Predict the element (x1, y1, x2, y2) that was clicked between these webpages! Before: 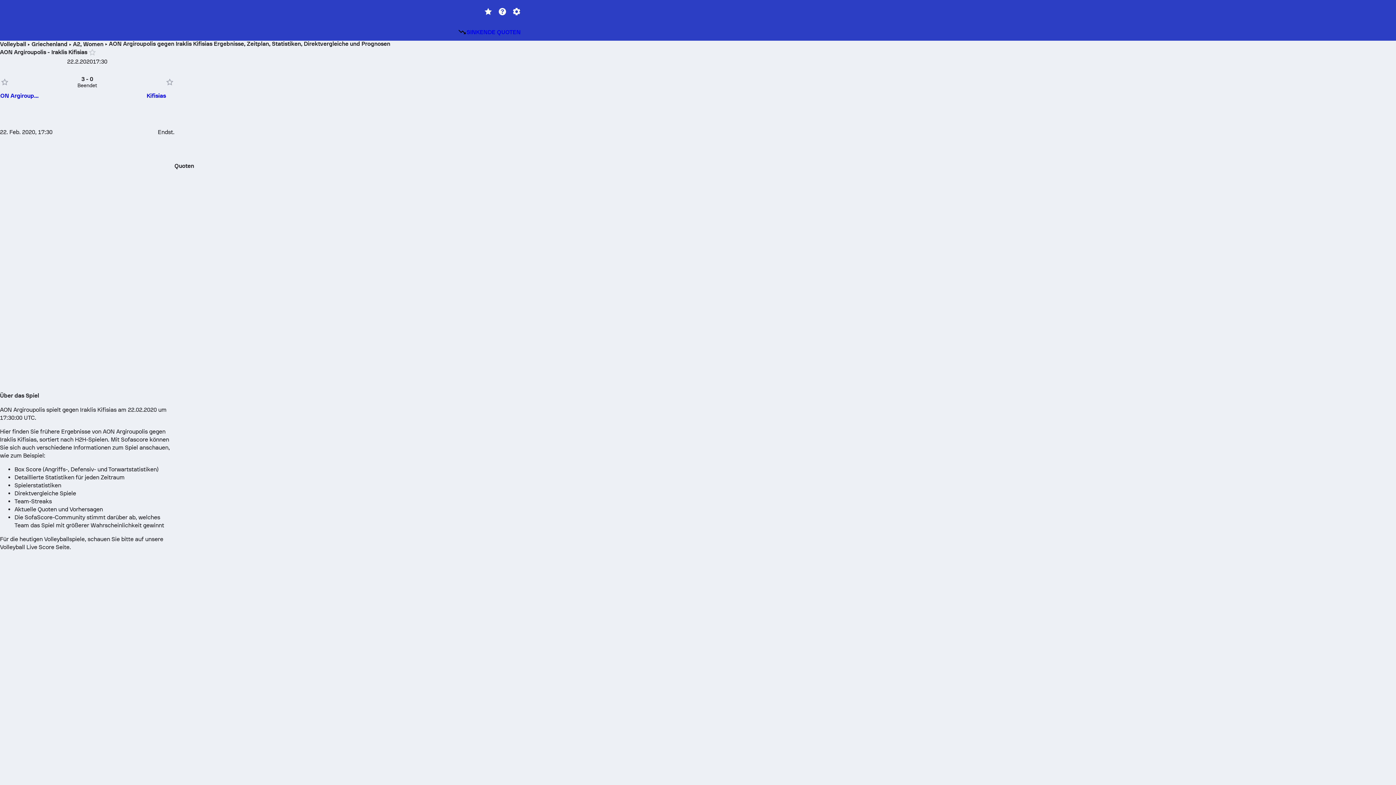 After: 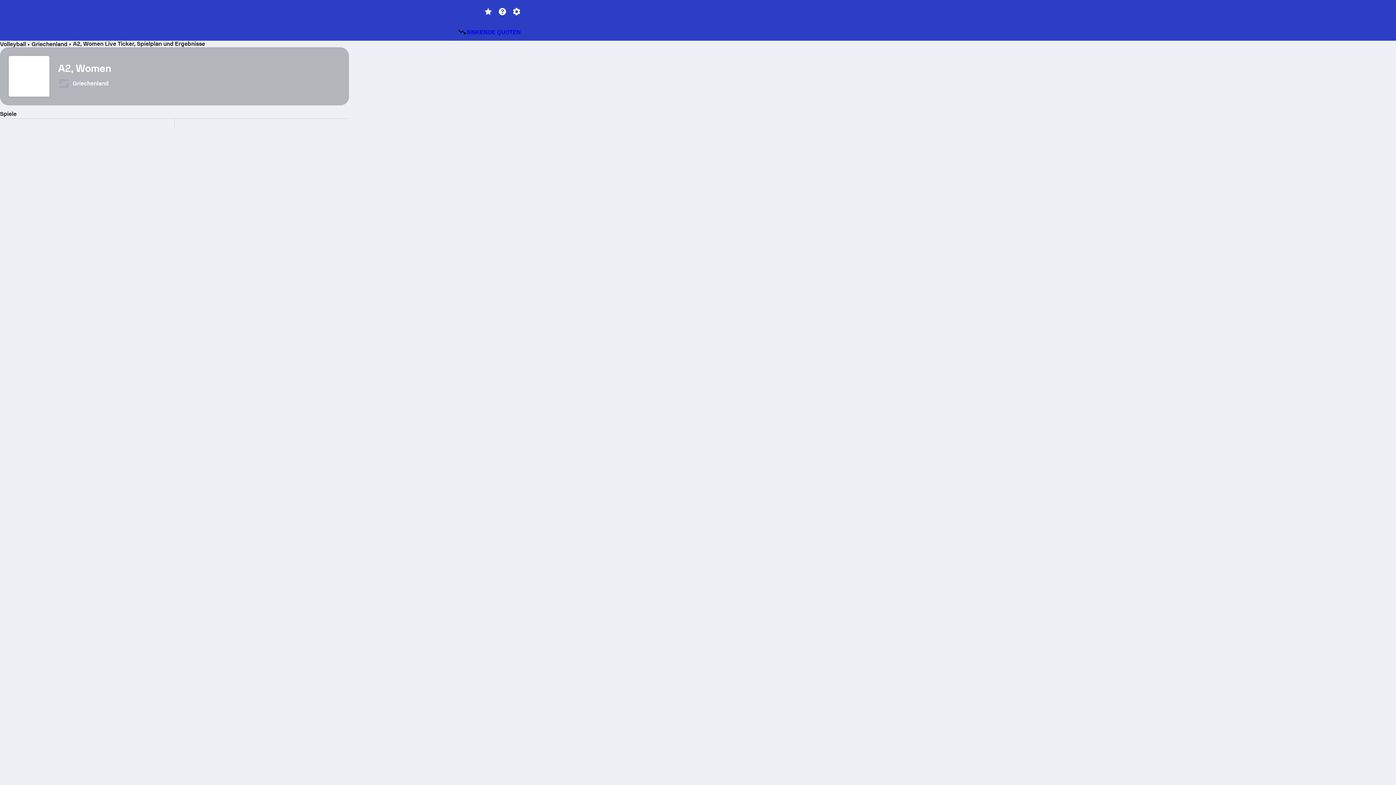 Action: label: A2, Women bbox: (73, 40, 103, 47)